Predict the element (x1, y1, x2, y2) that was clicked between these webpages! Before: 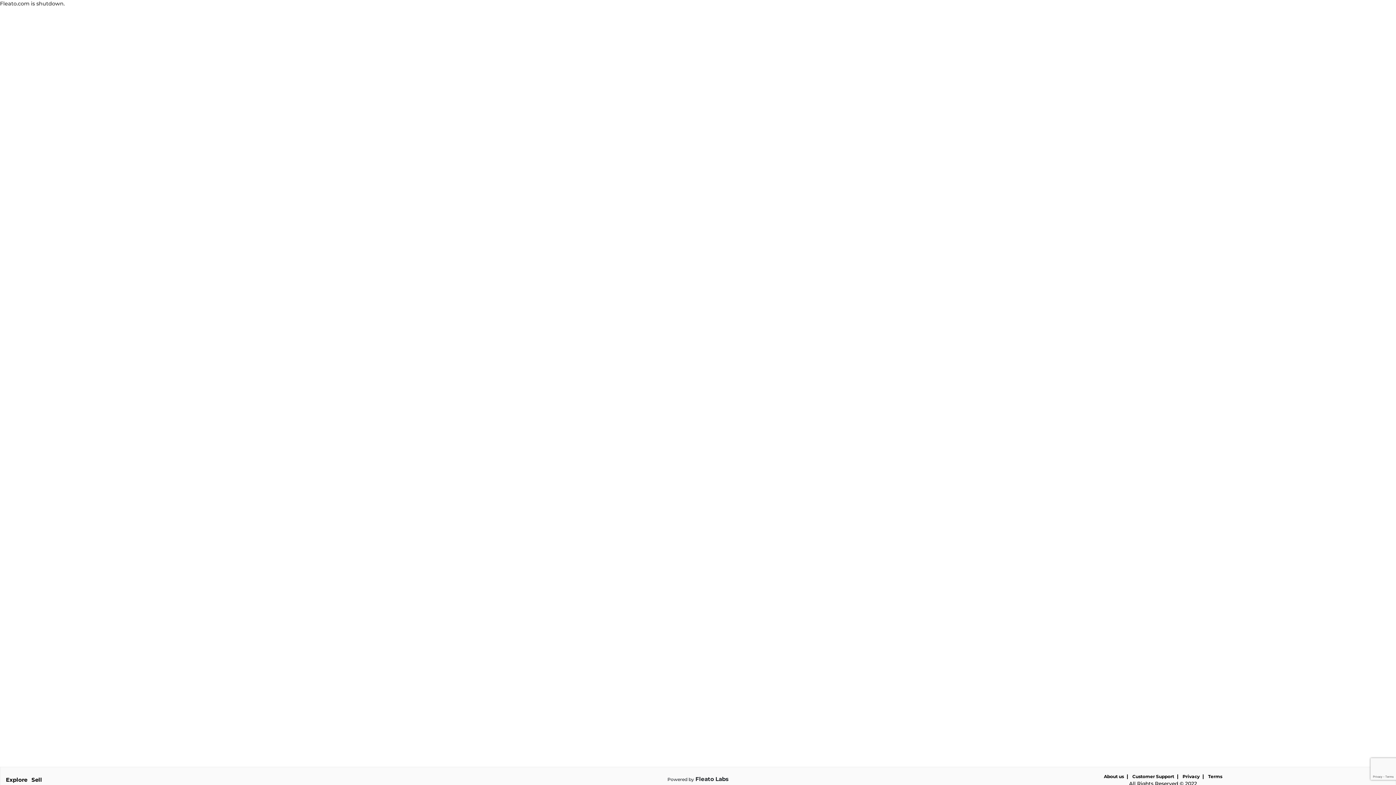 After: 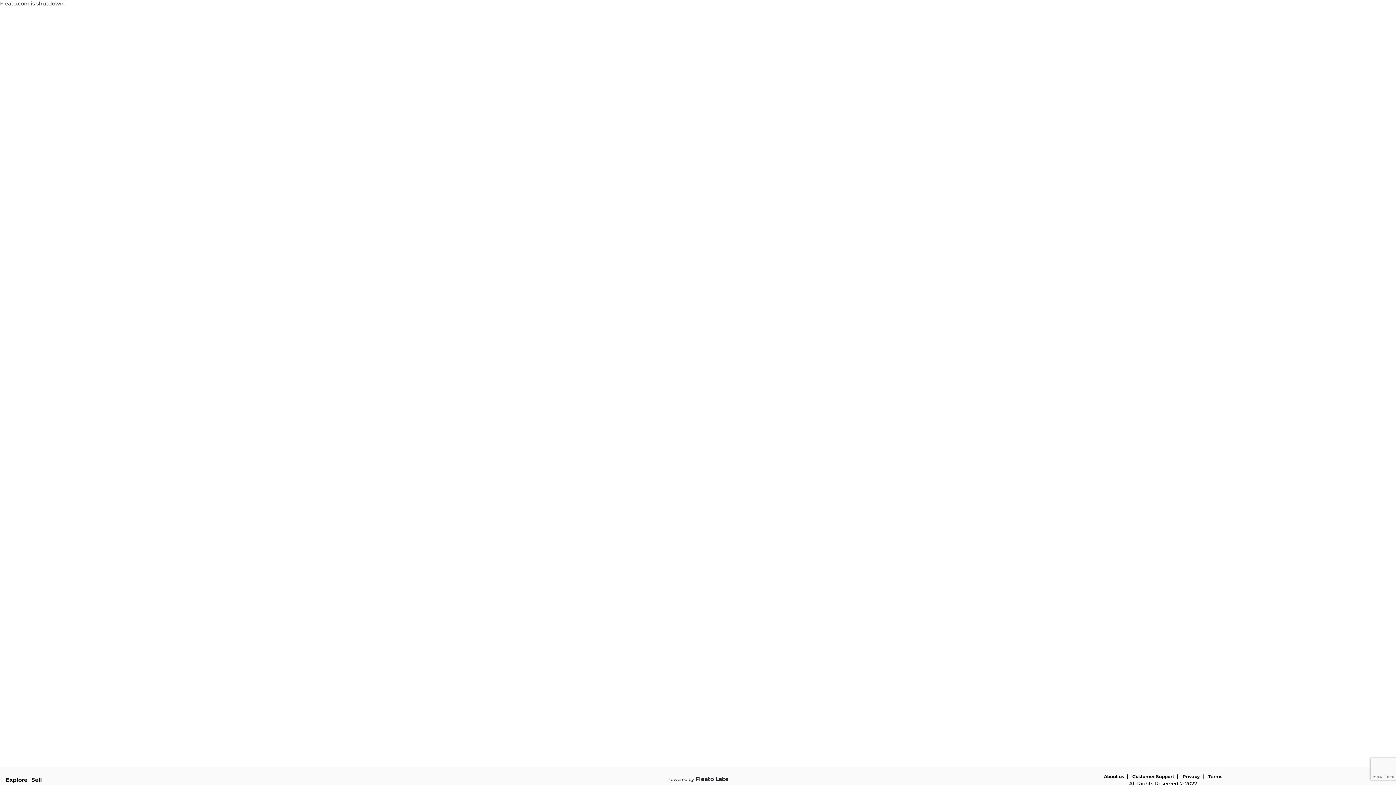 Action: label: Explore bbox: (5, 776, 27, 783)